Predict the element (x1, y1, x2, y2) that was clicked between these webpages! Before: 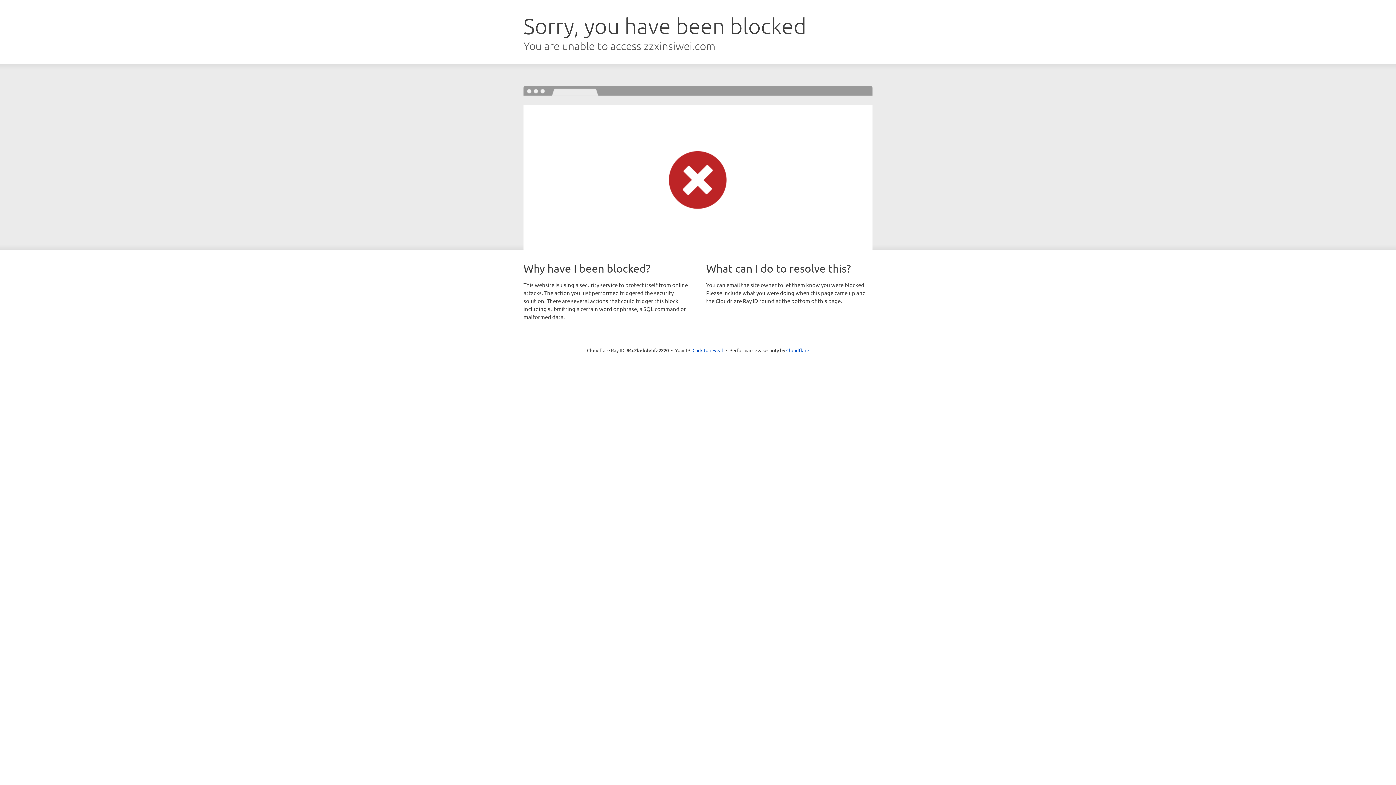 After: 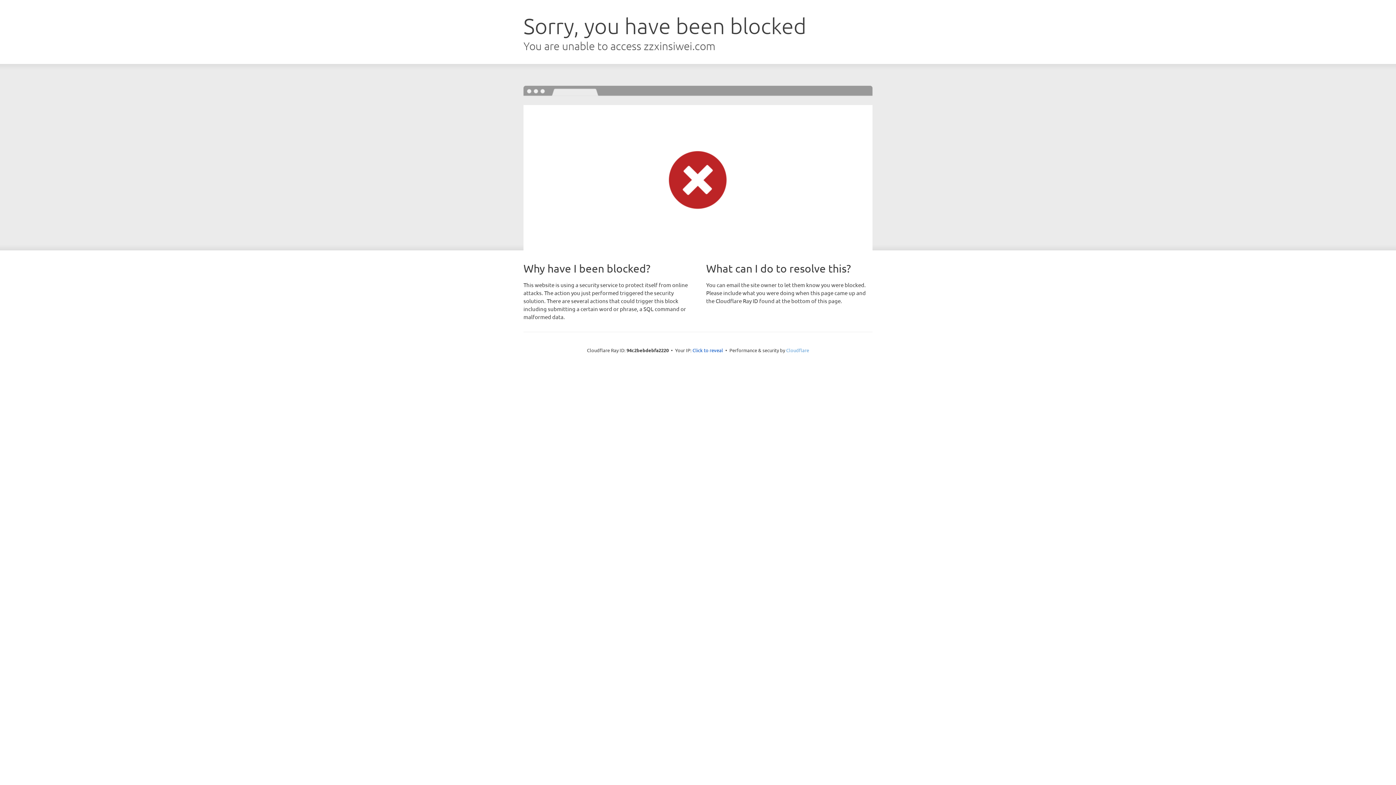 Action: label: Cloudflare bbox: (786, 347, 809, 353)